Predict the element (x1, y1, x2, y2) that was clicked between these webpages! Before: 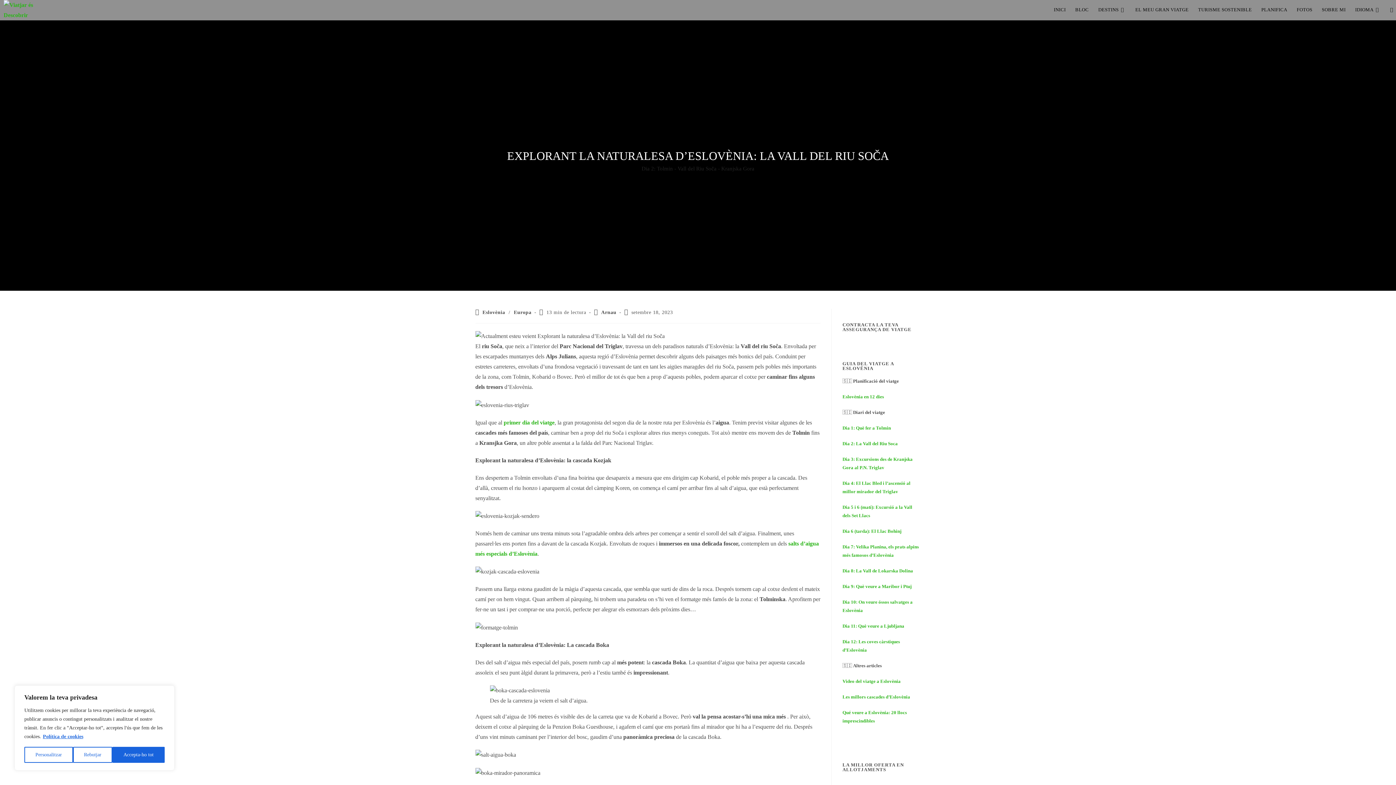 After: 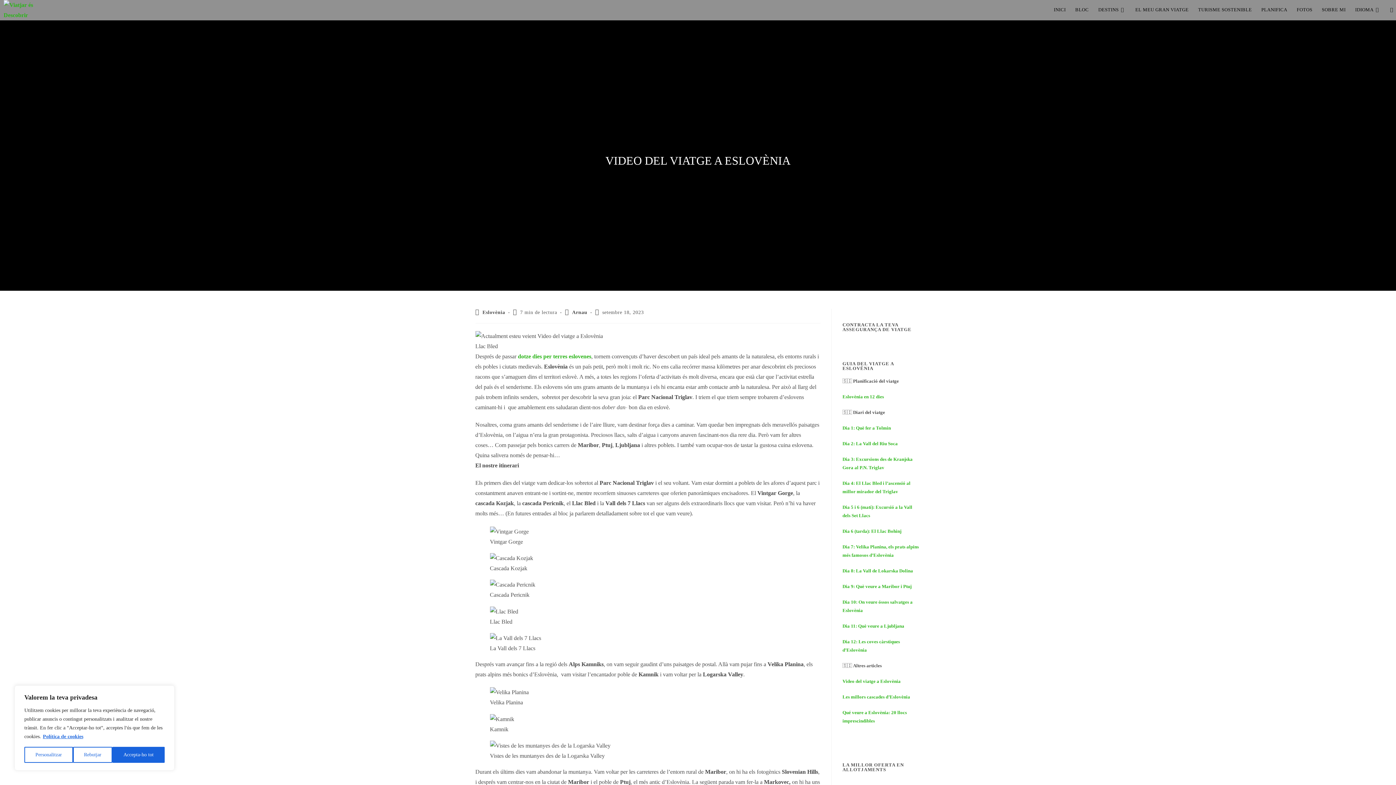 Action: label: Video del viatge a Eslovènia bbox: (842, 678, 900, 684)